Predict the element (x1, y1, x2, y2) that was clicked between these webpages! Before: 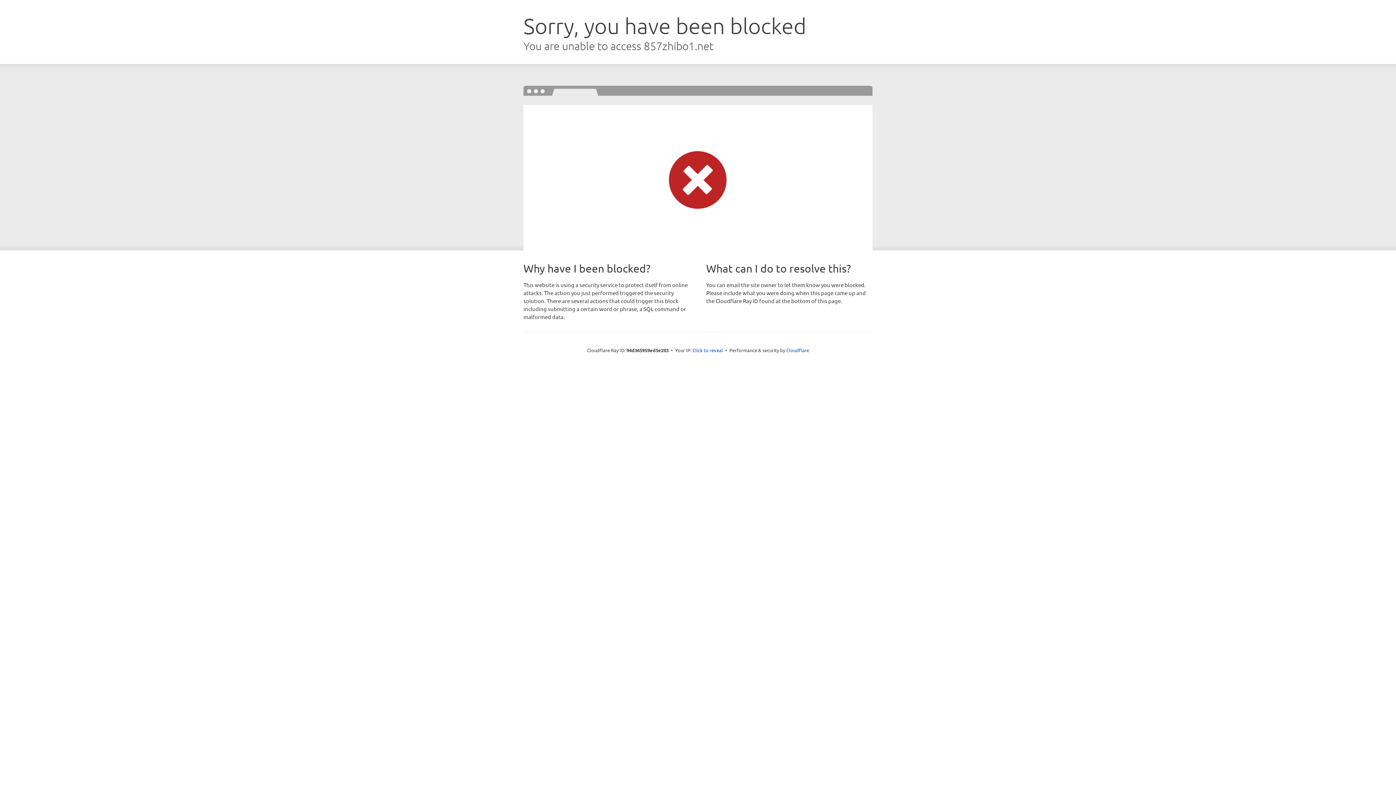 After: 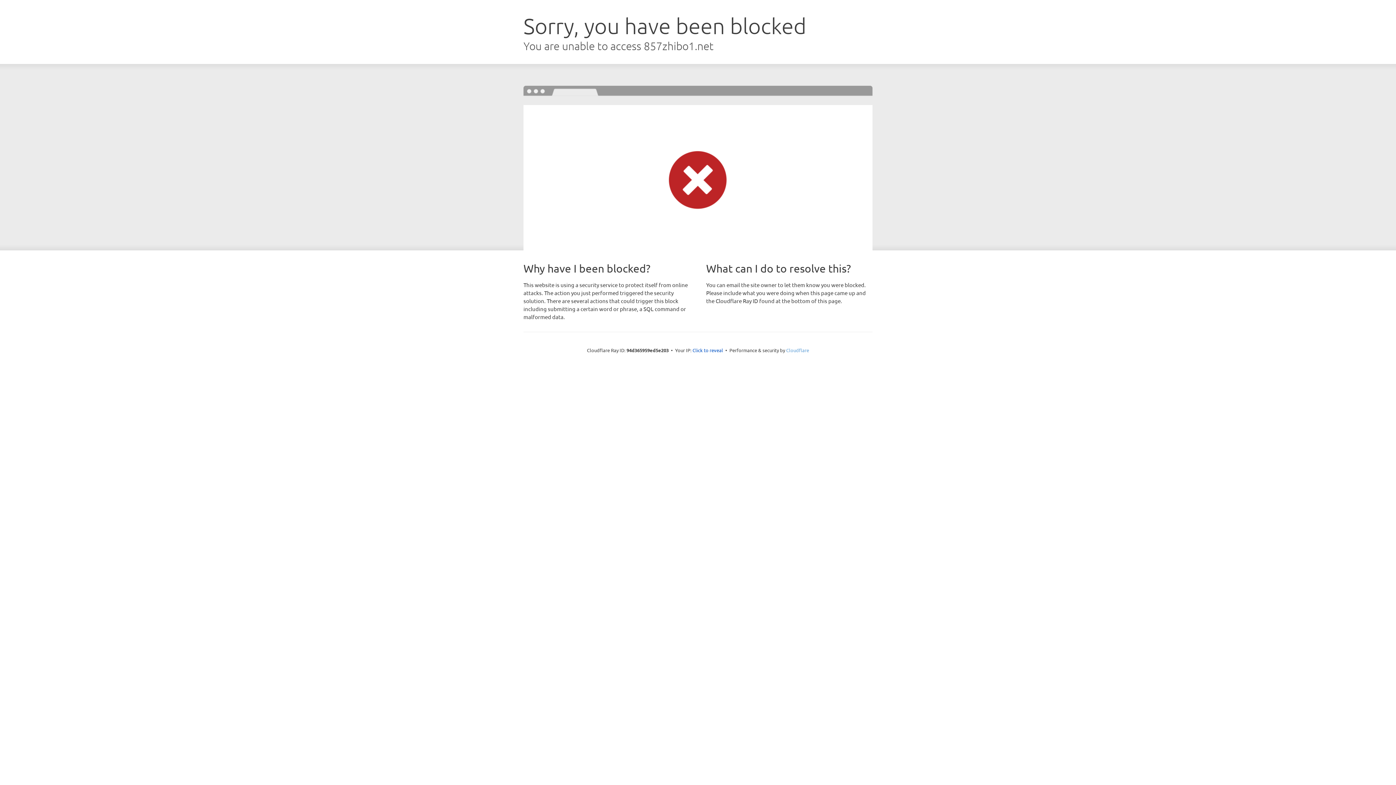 Action: bbox: (786, 347, 809, 353) label: Cloudflare